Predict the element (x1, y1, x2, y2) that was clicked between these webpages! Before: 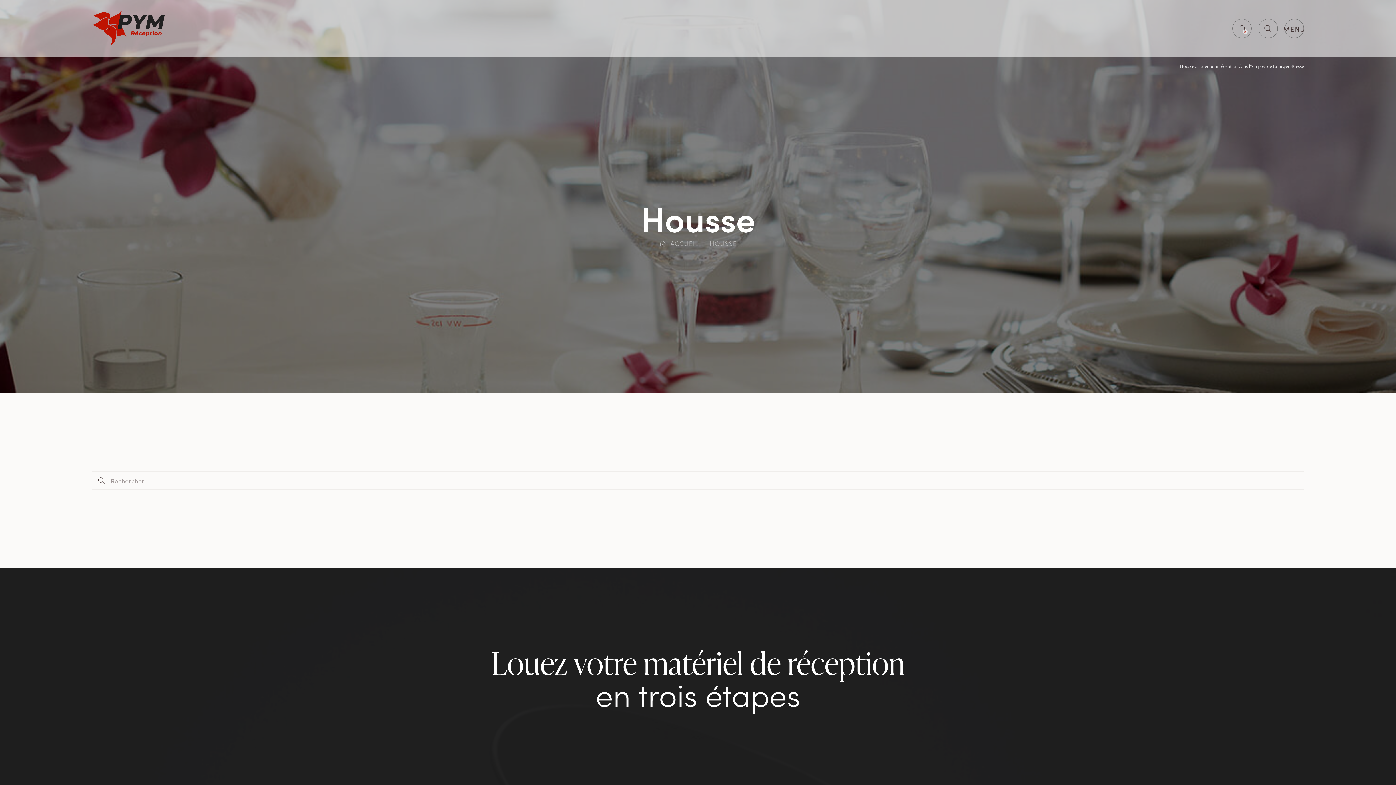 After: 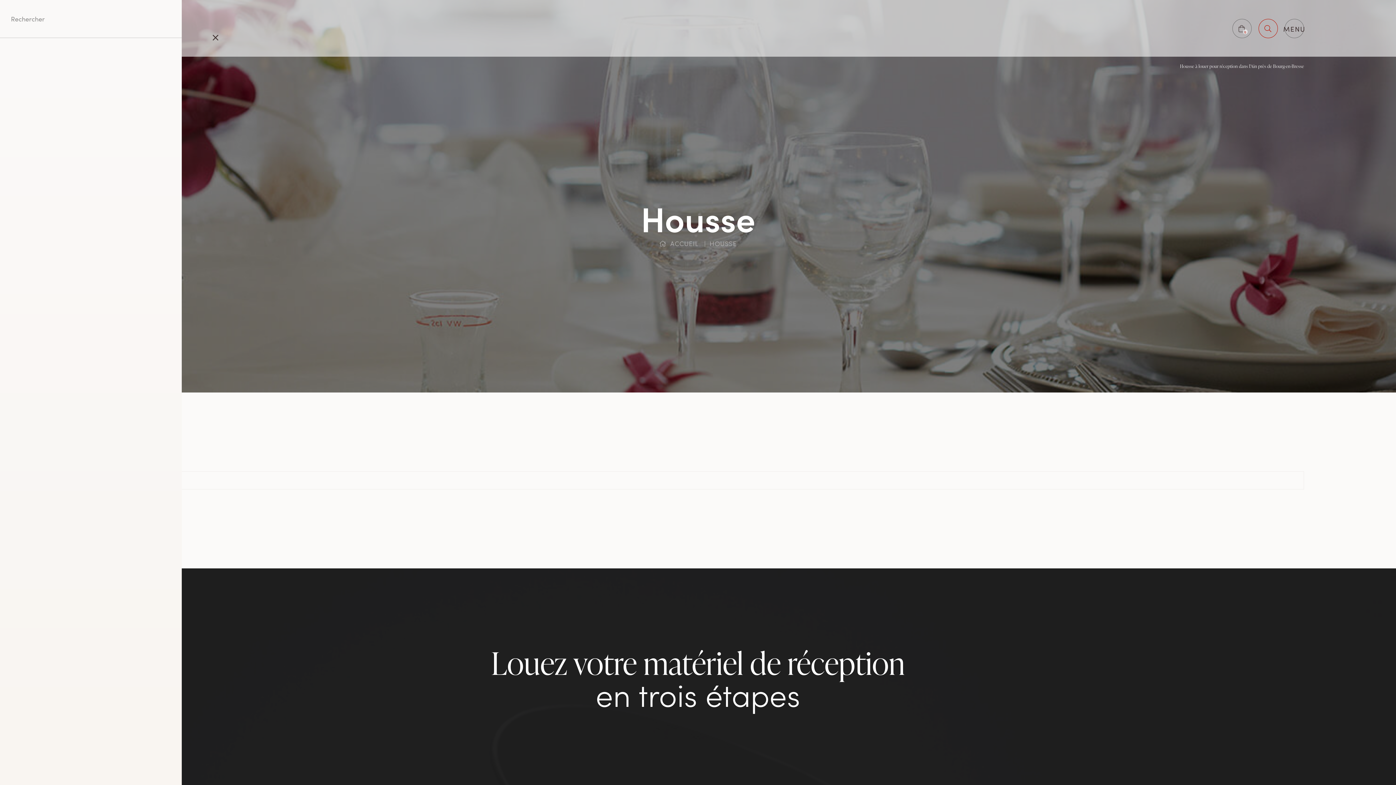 Action: bbox: (1264, 24, 1272, 32) label: Rechercher un produit